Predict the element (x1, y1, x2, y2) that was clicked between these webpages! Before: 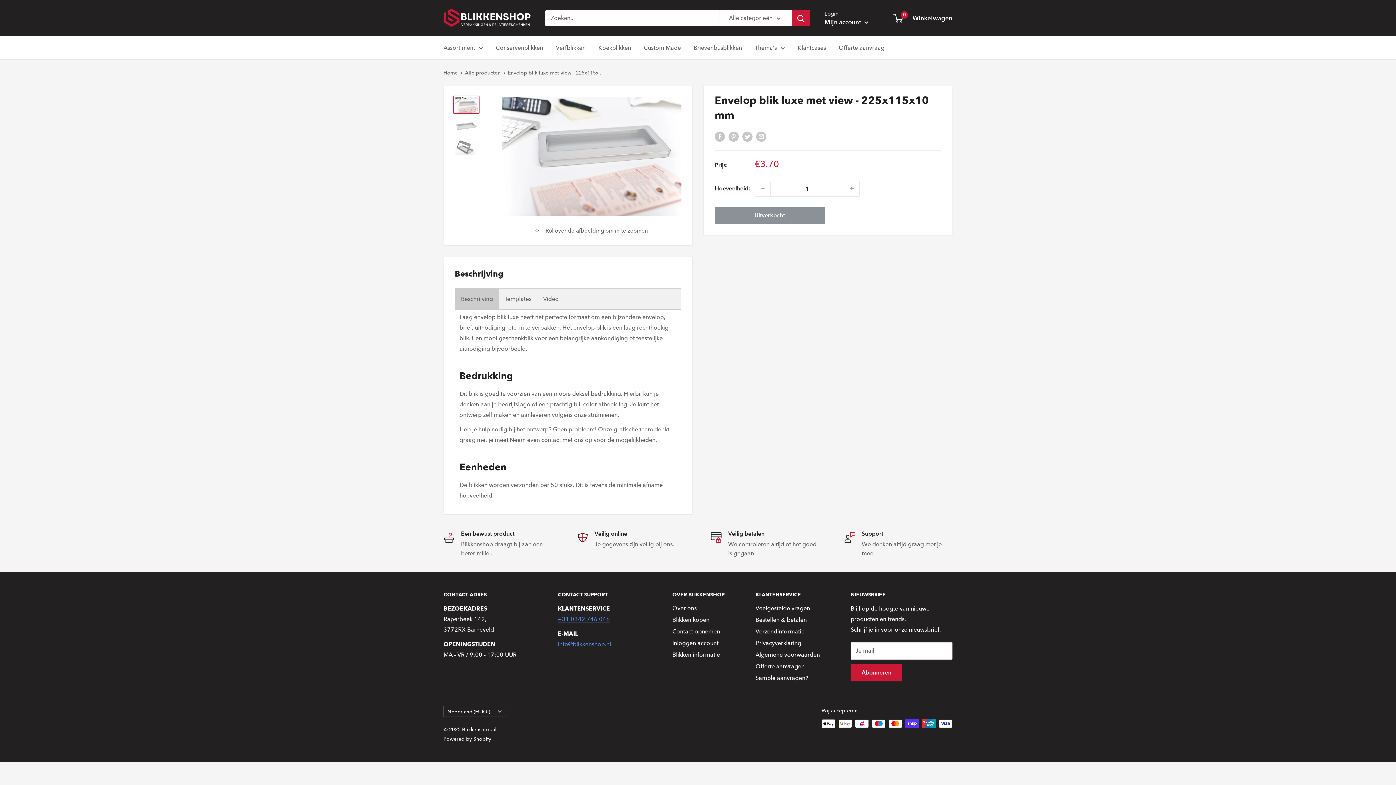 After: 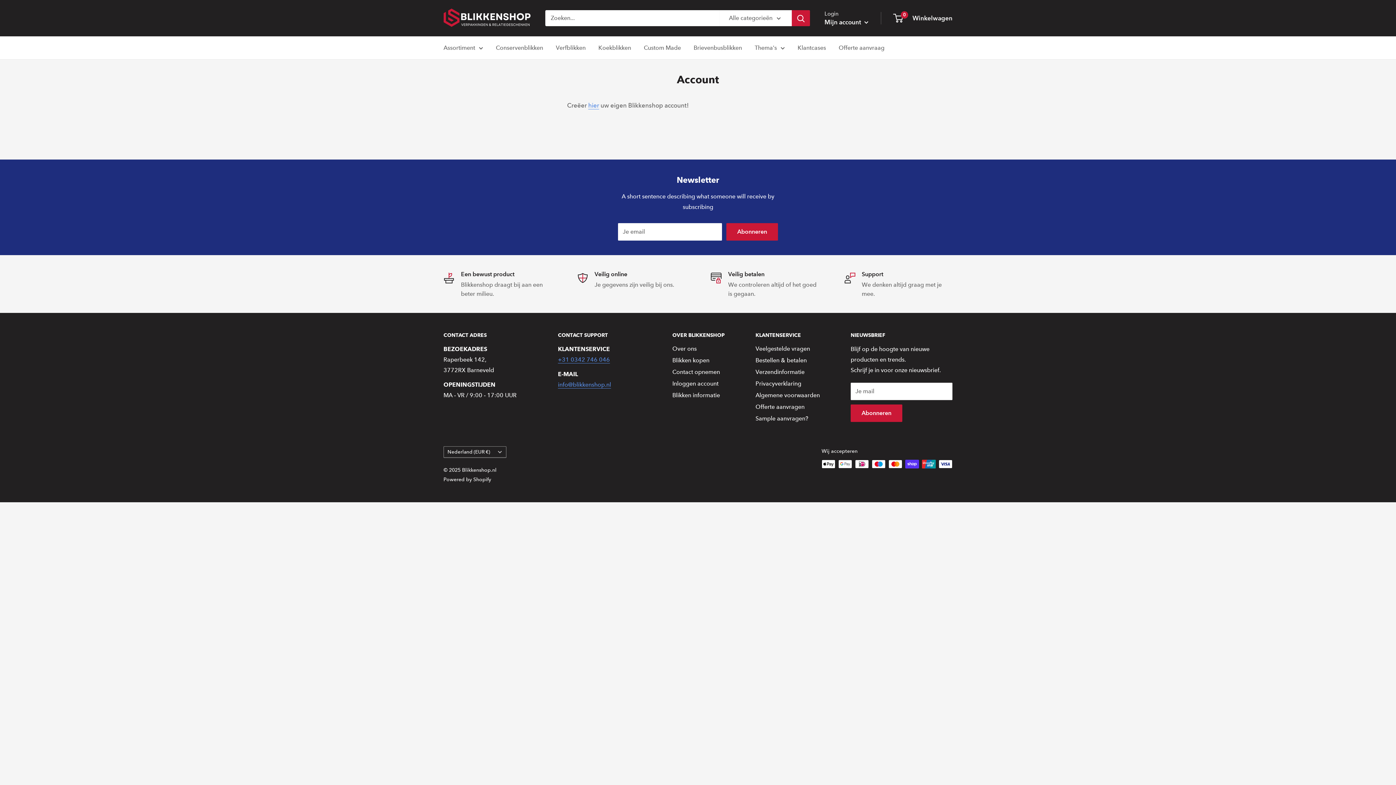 Action: bbox: (672, 637, 730, 649) label: Inloggen account